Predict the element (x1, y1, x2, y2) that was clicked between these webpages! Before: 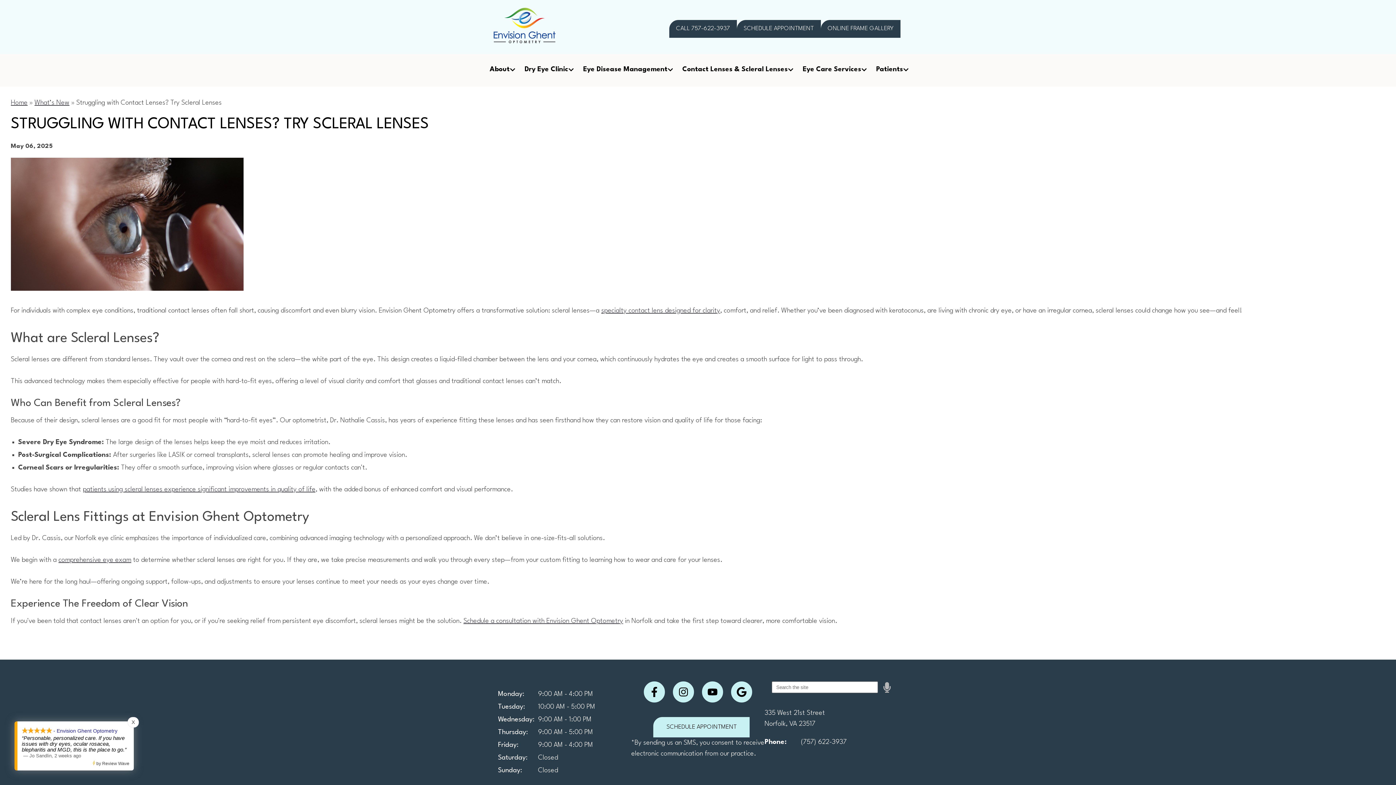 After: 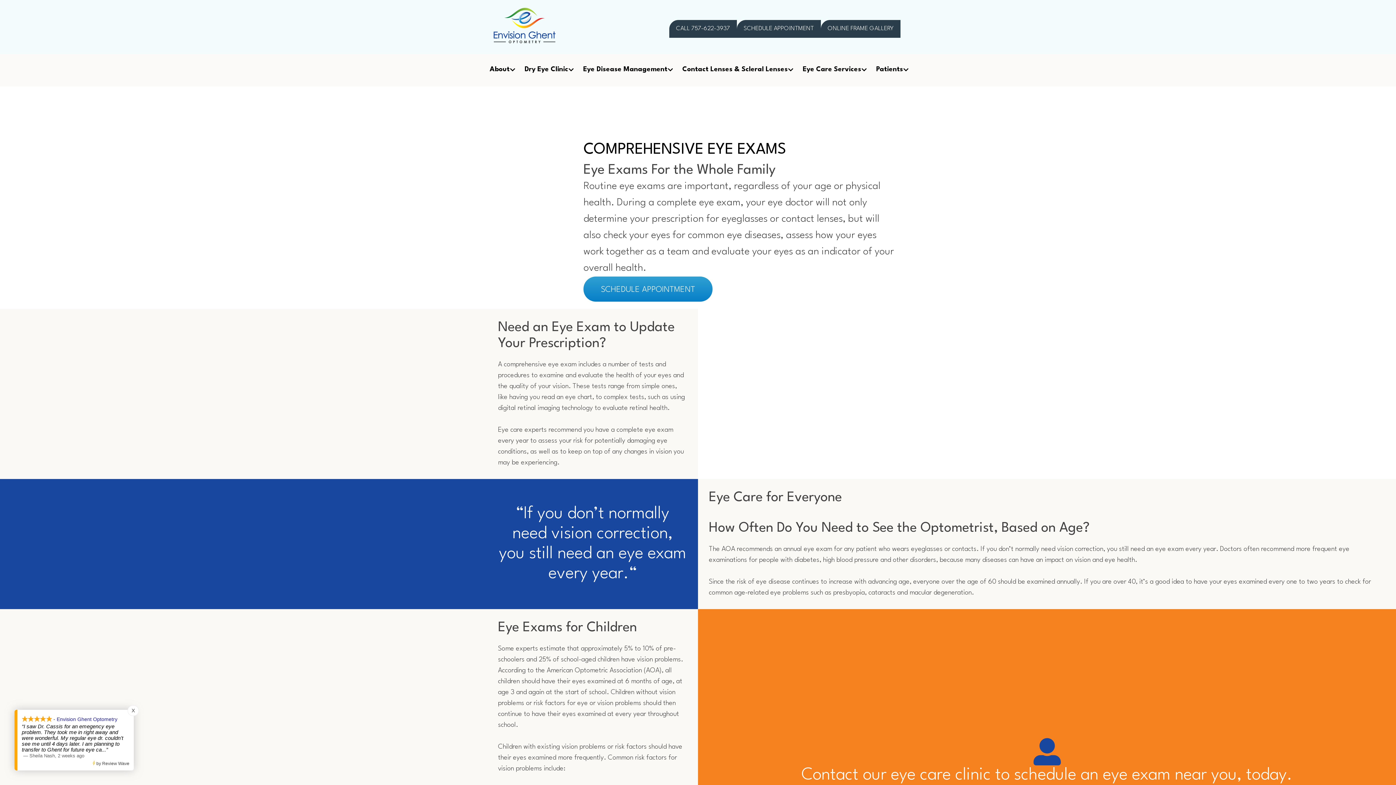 Action: bbox: (58, 557, 131, 563) label: comprehensive eye exam